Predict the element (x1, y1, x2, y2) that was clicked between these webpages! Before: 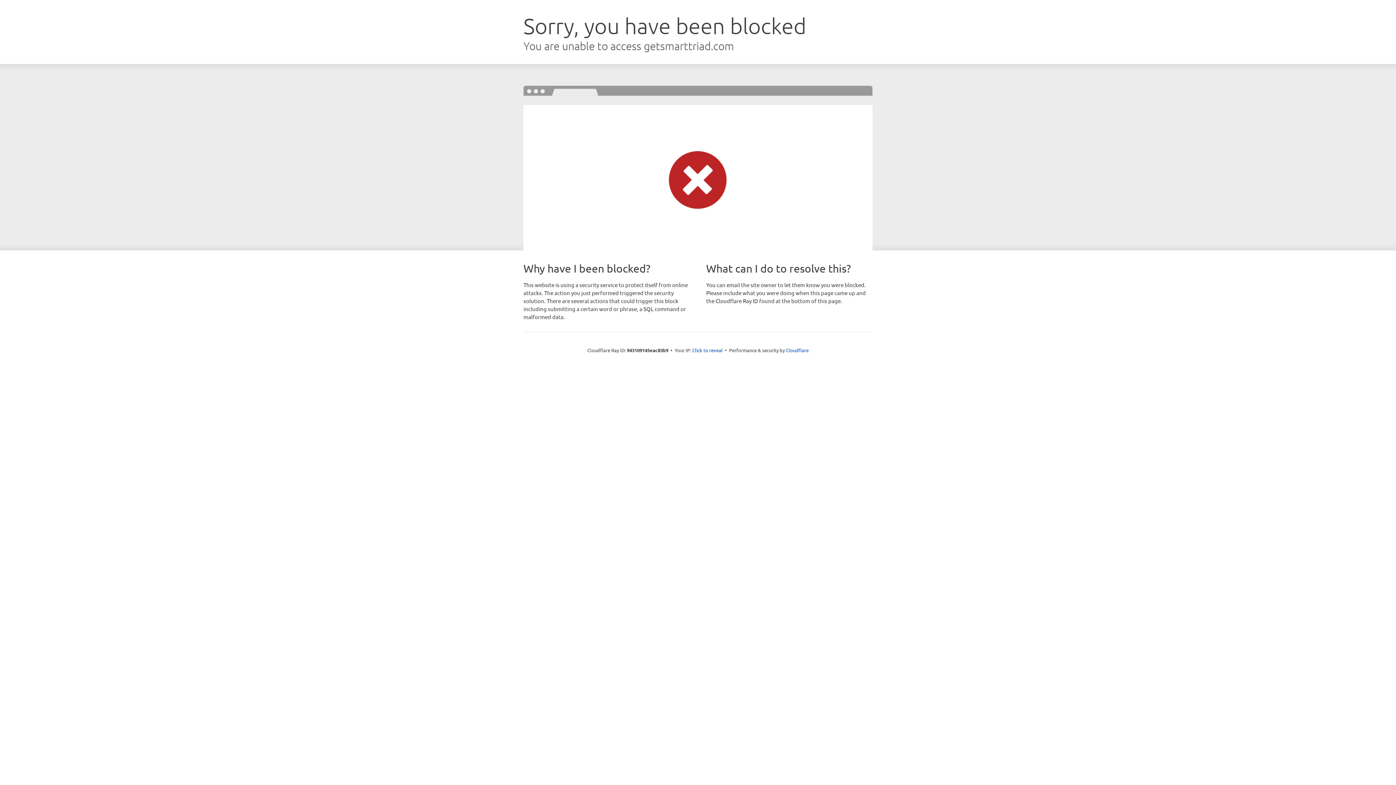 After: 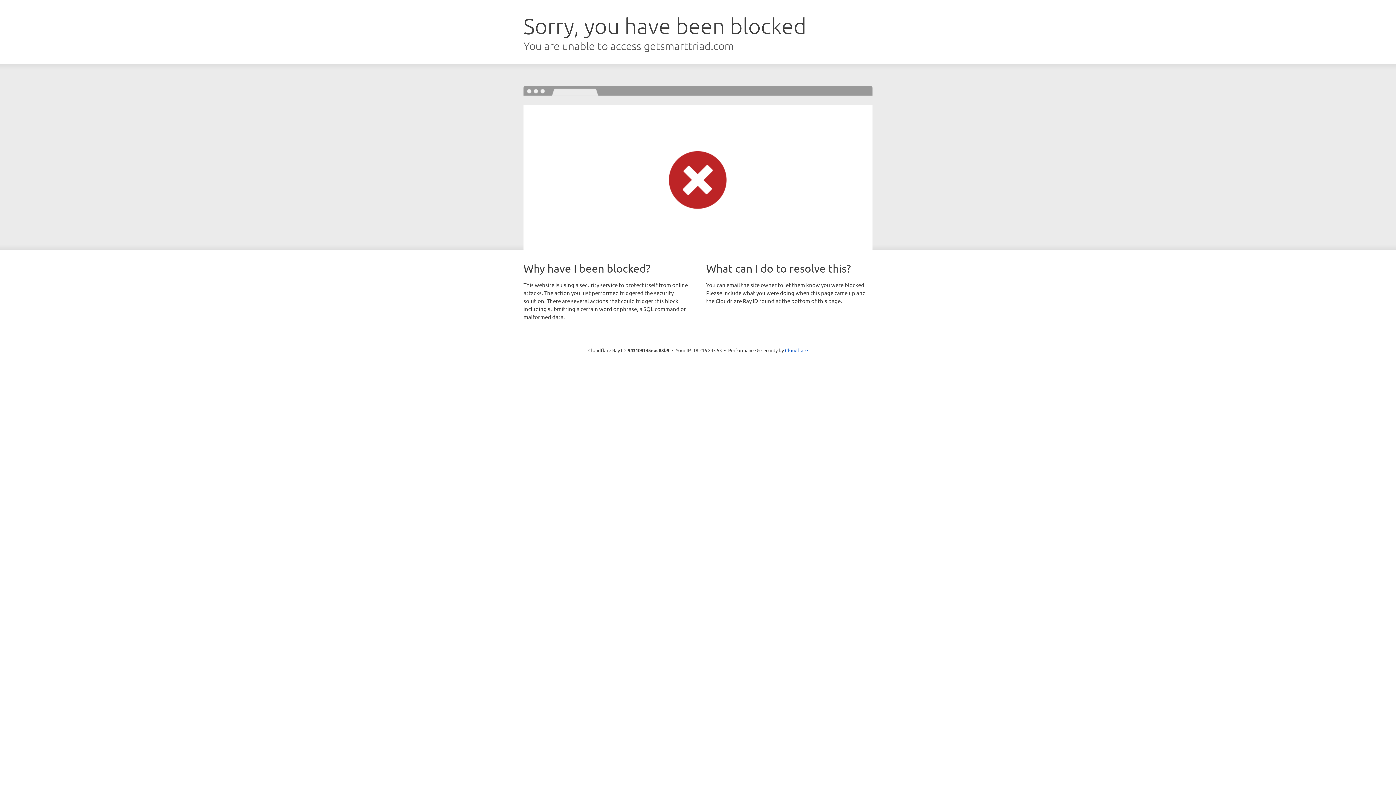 Action: bbox: (692, 346, 722, 353) label: Click to reveal